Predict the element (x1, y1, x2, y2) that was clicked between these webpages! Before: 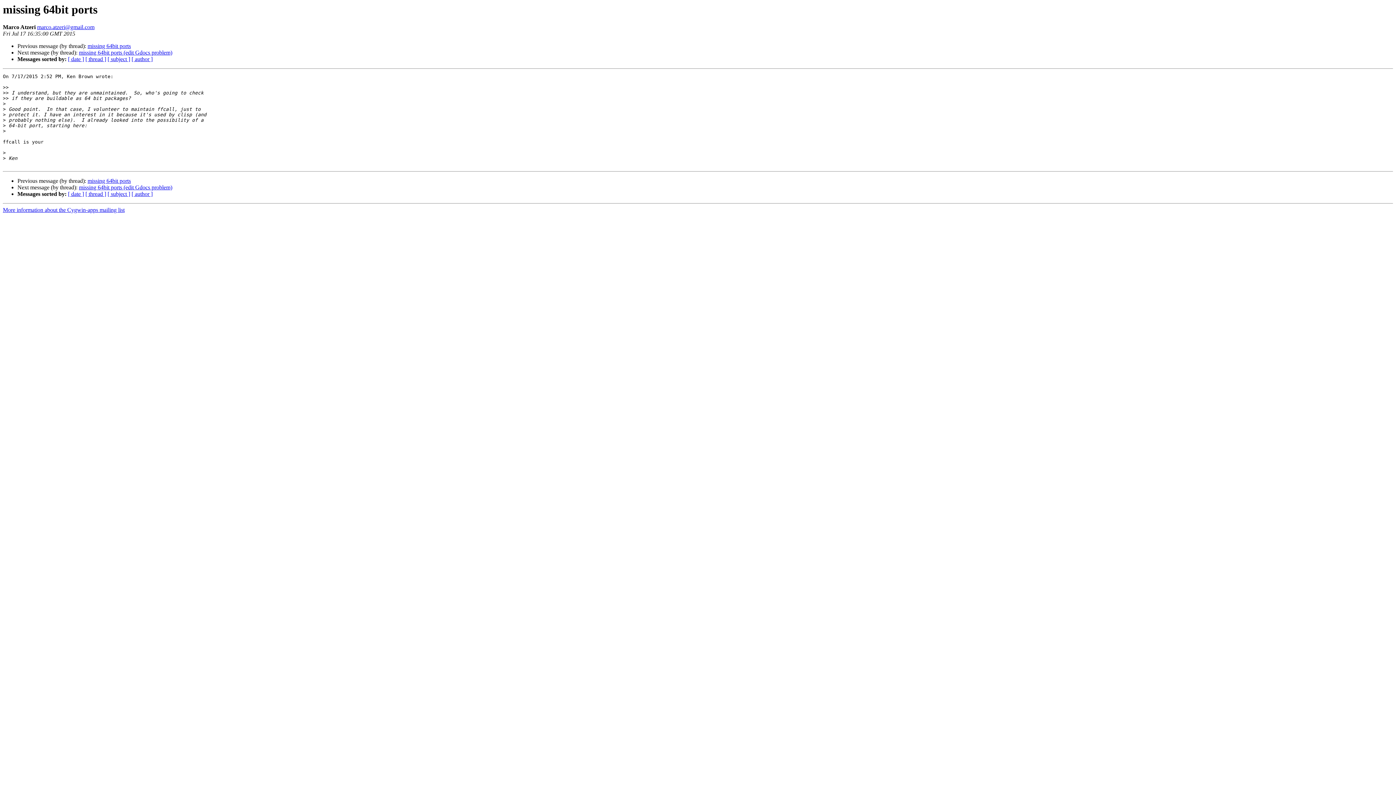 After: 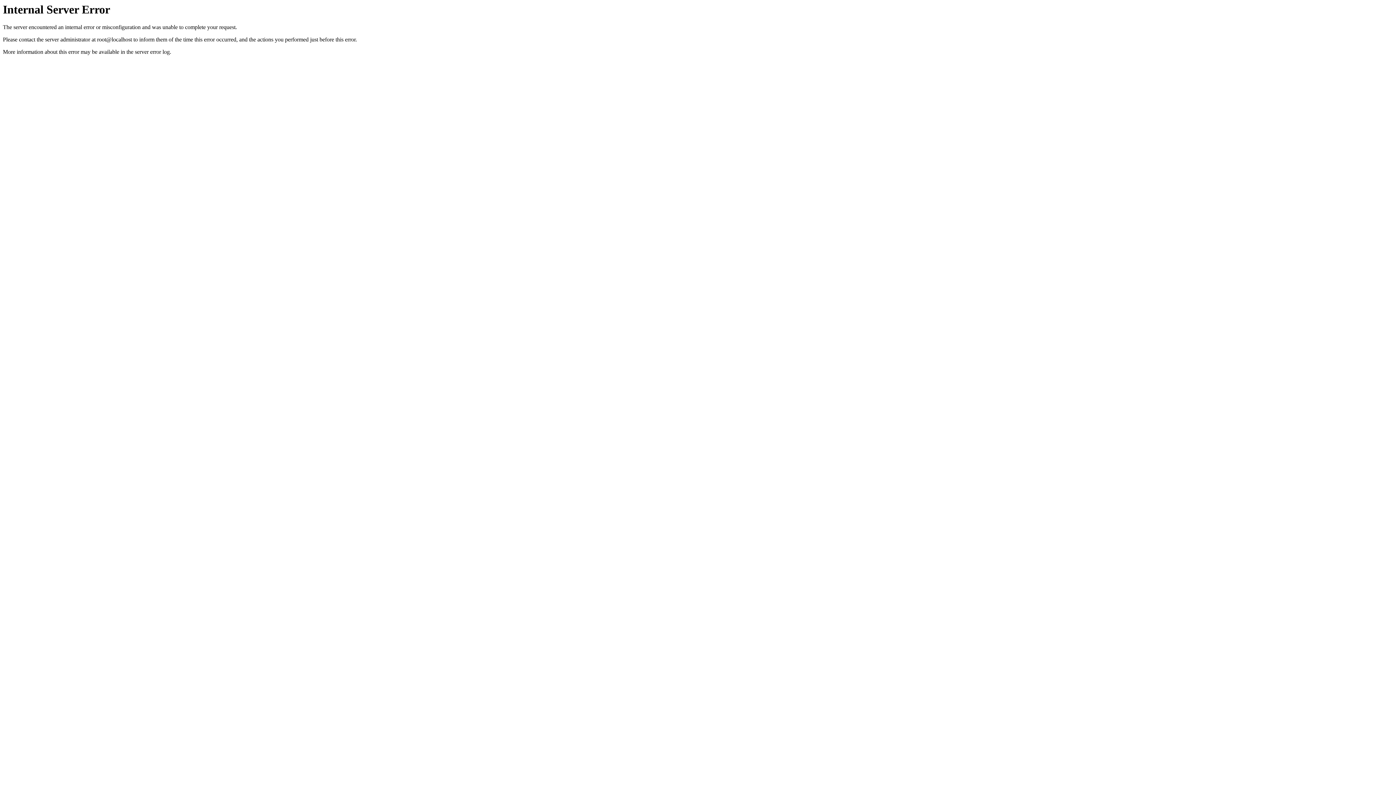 Action: bbox: (87, 43, 130, 49) label: missing 64bit ports